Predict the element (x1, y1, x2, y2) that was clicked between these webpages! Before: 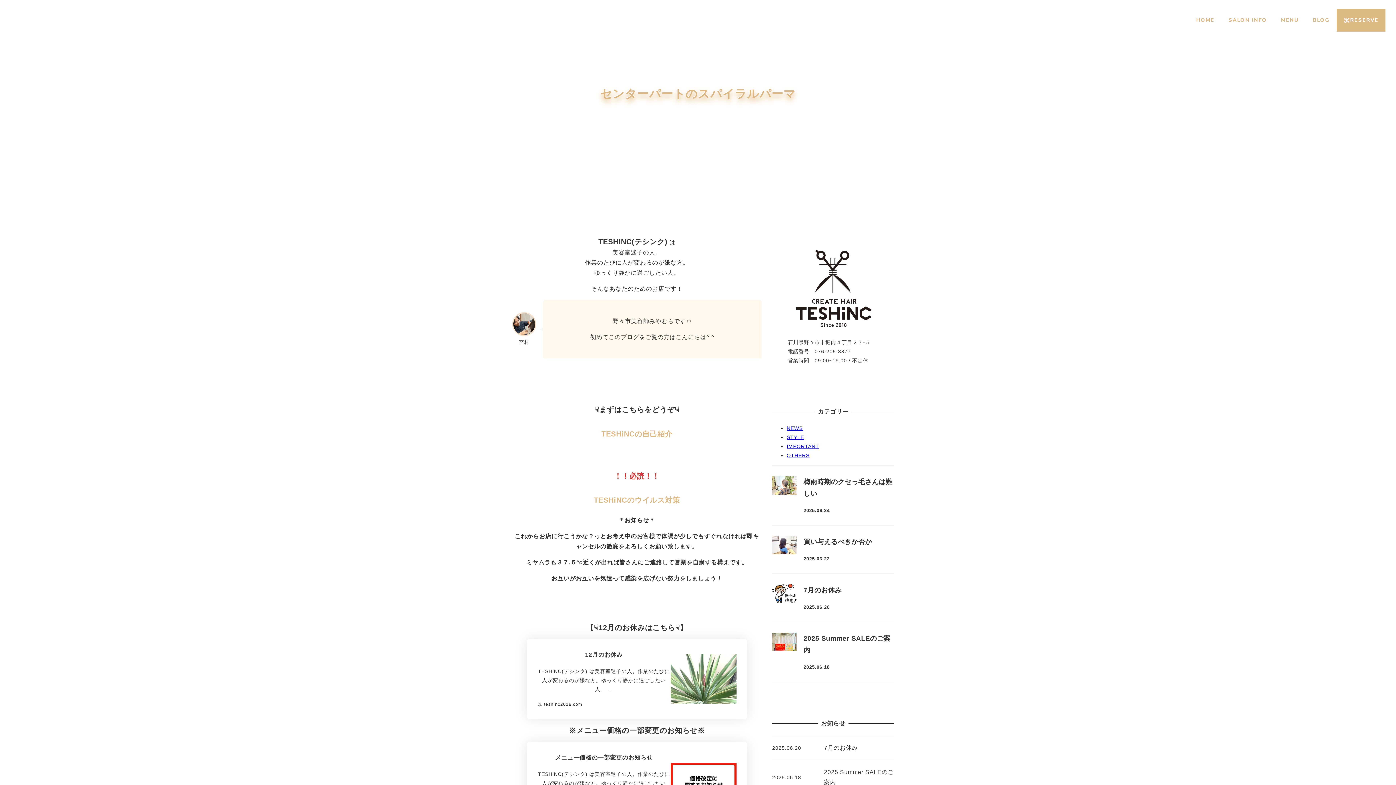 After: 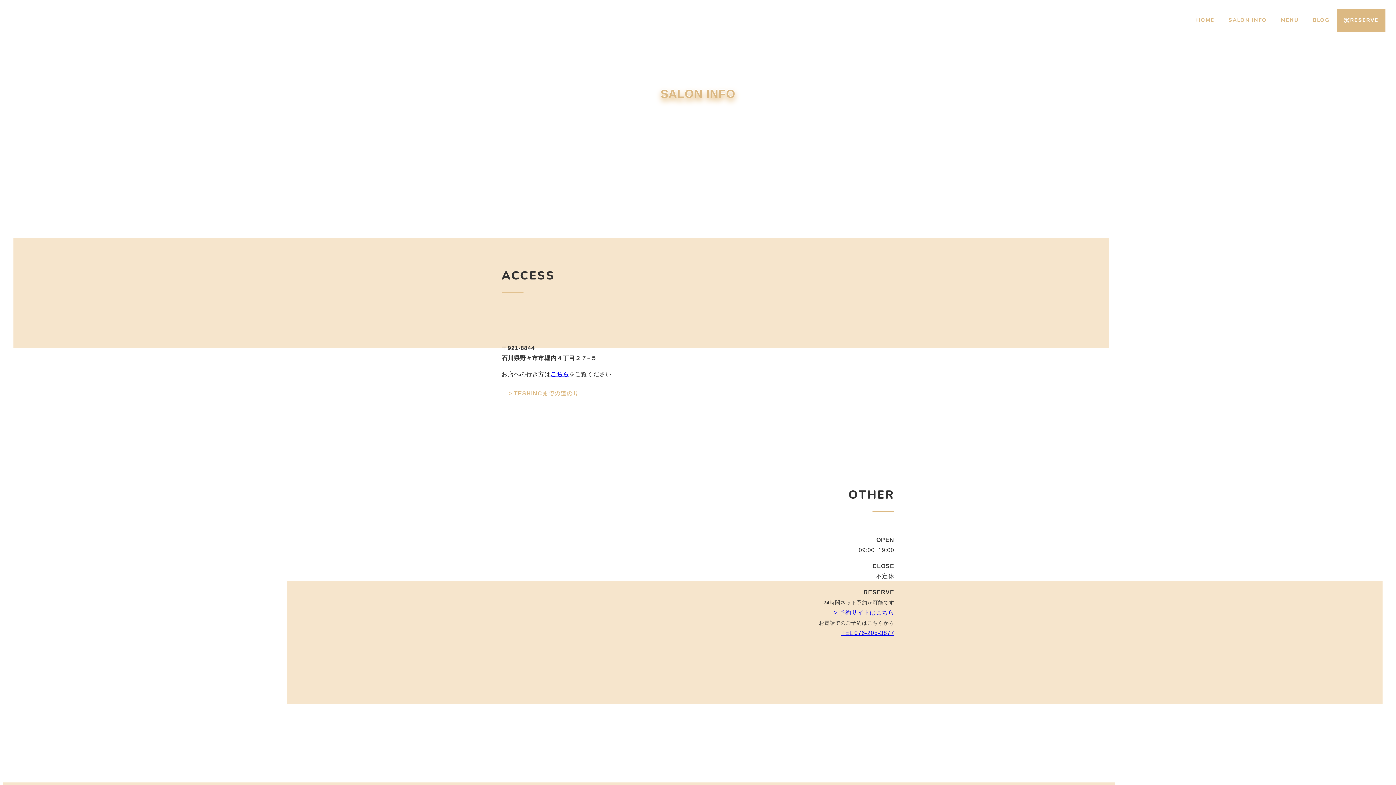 Action: label: SALON INFO bbox: (1221, 8, 1274, 31)